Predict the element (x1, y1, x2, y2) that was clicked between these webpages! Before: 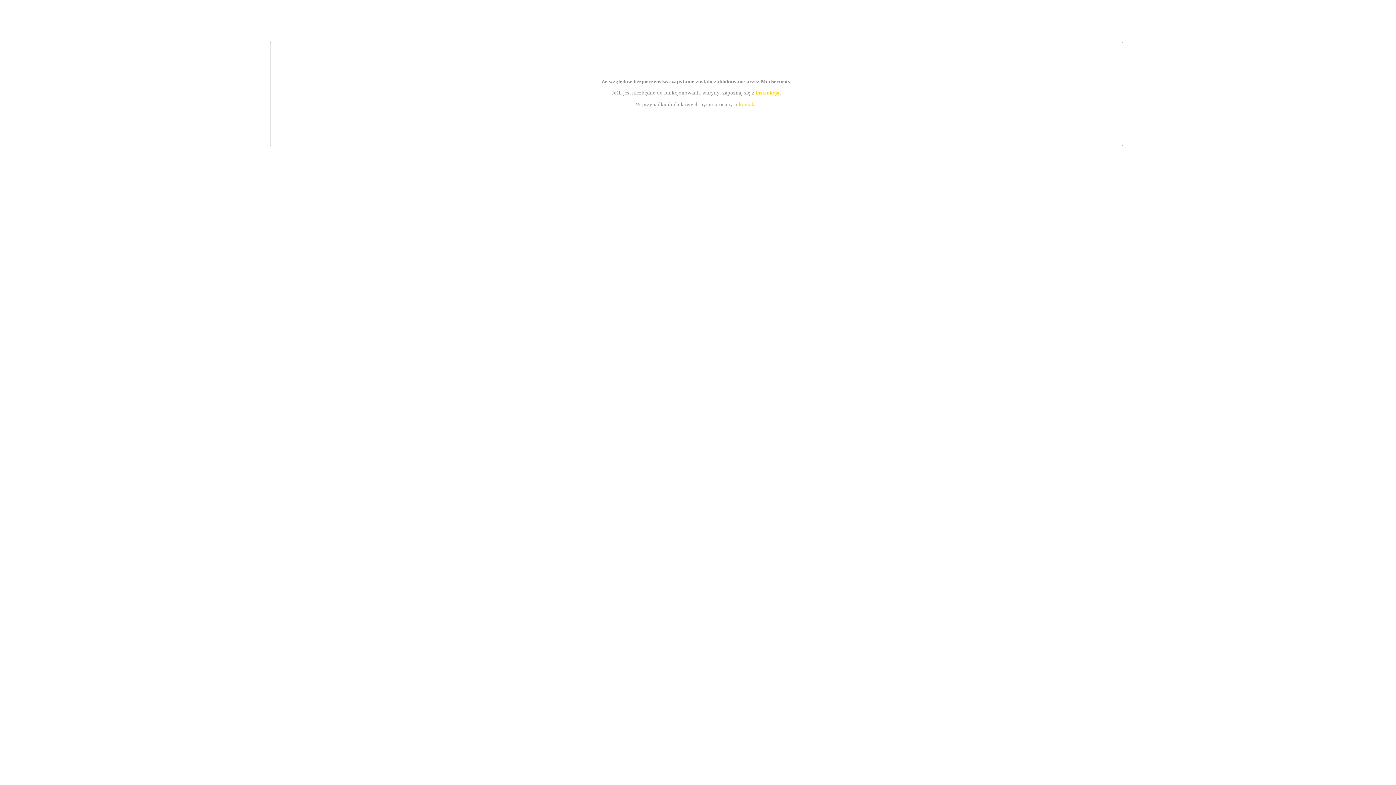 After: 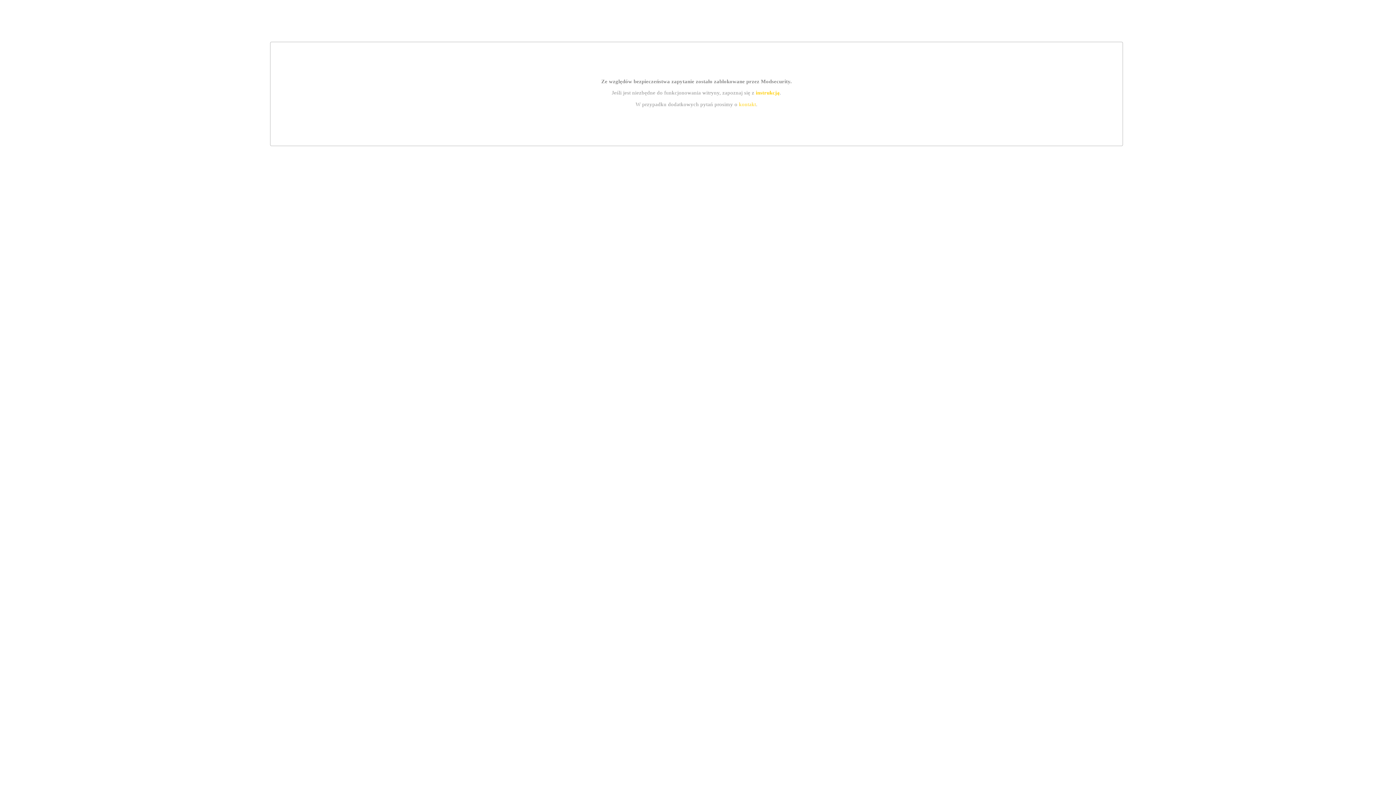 Action: bbox: (755, 89, 779, 95) label: instrukcją